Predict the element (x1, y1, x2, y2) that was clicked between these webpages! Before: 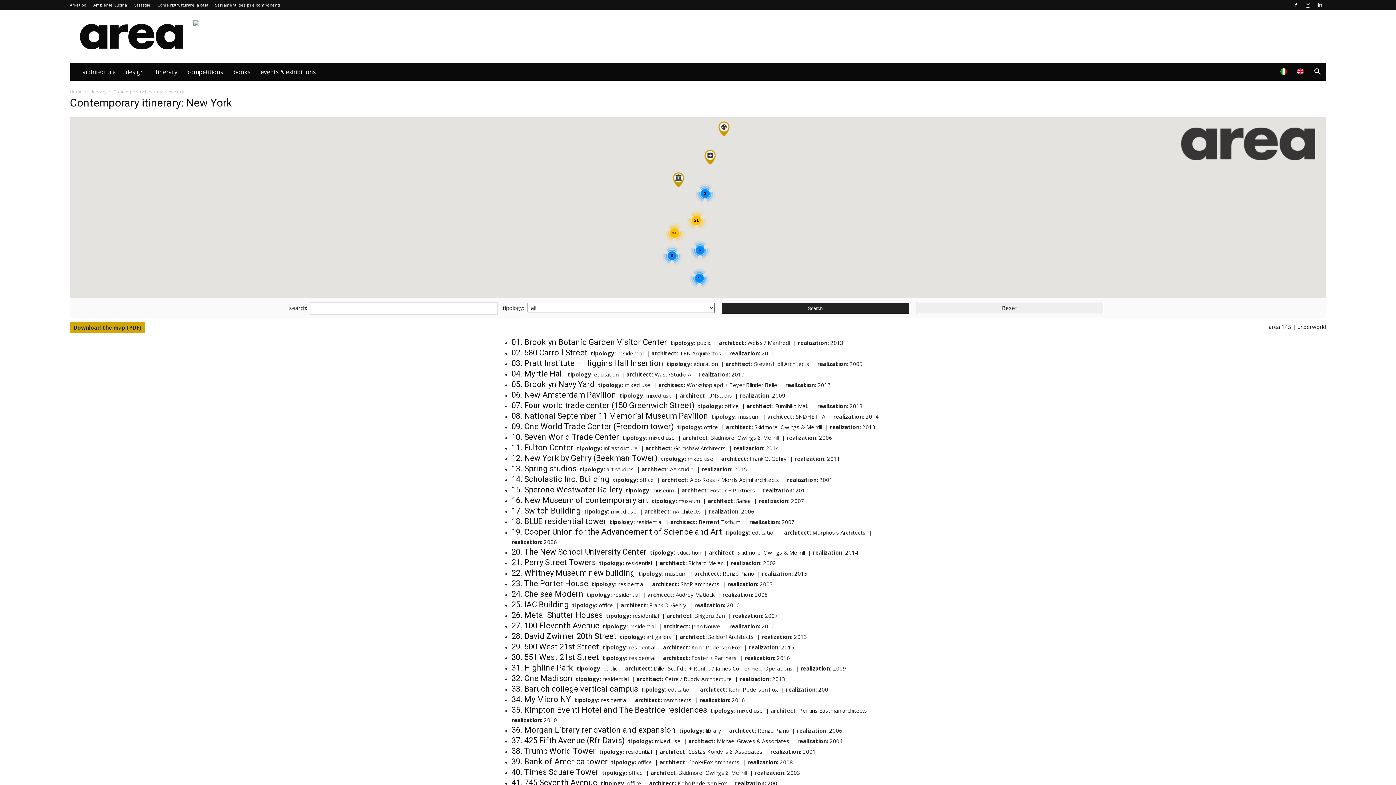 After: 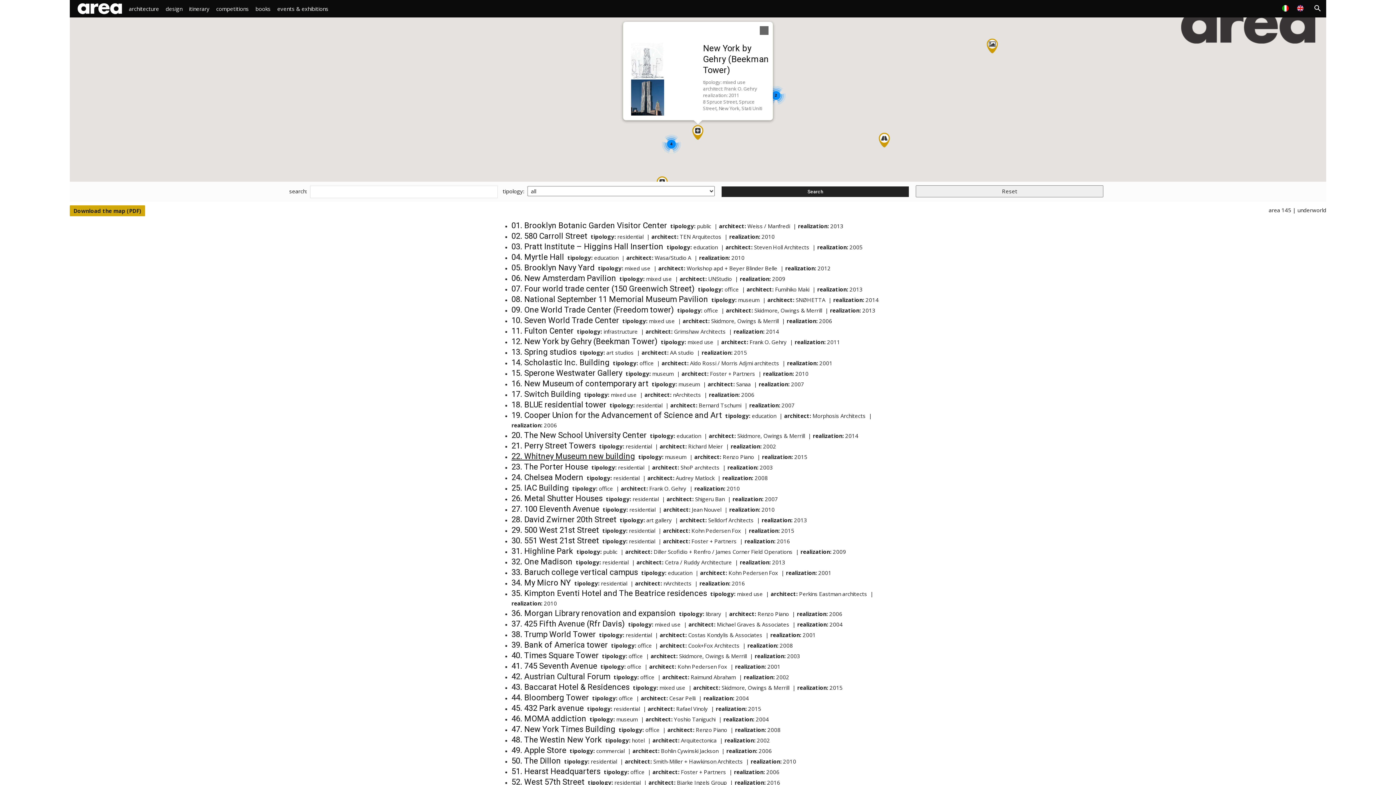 Action: label: 12. New York by Gehry (Beekman Tower) bbox: (511, 453, 657, 462)